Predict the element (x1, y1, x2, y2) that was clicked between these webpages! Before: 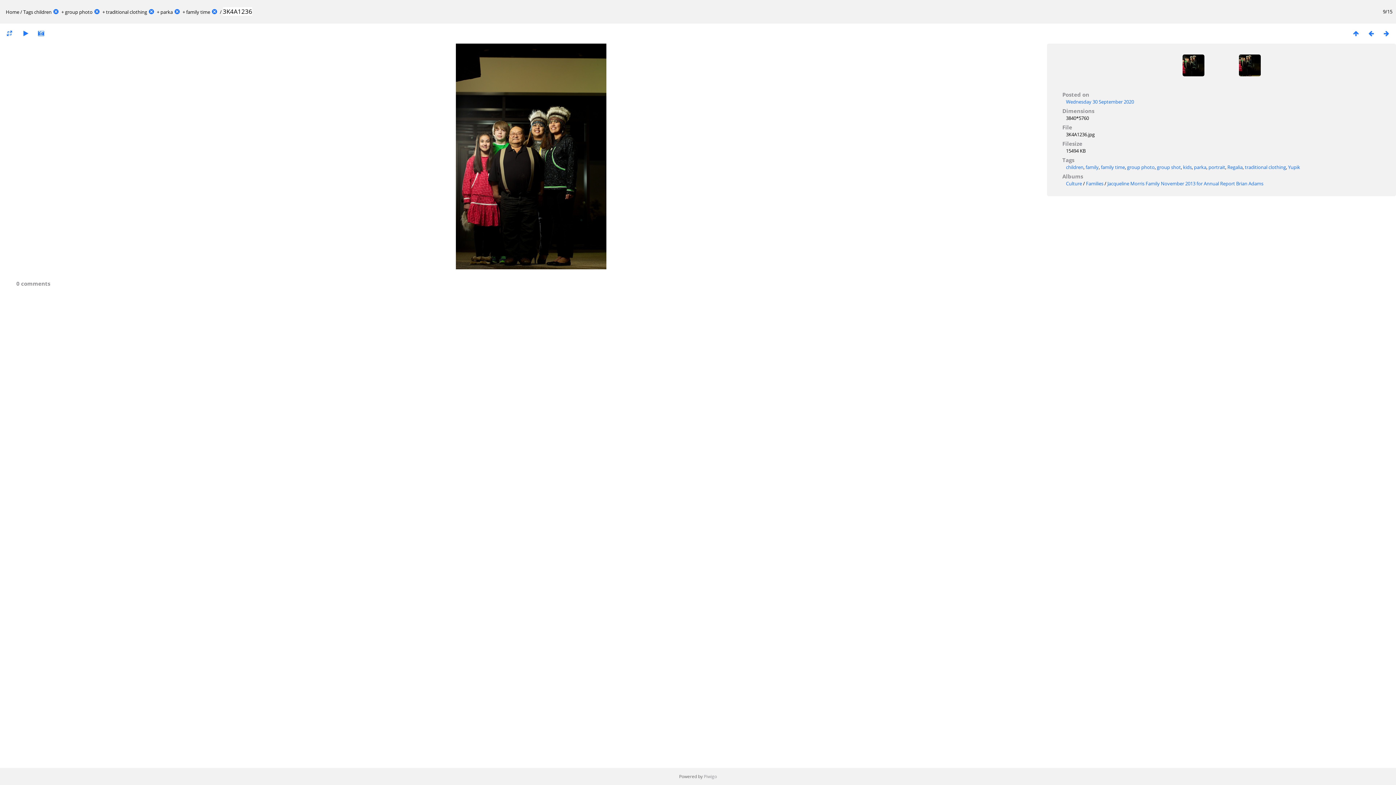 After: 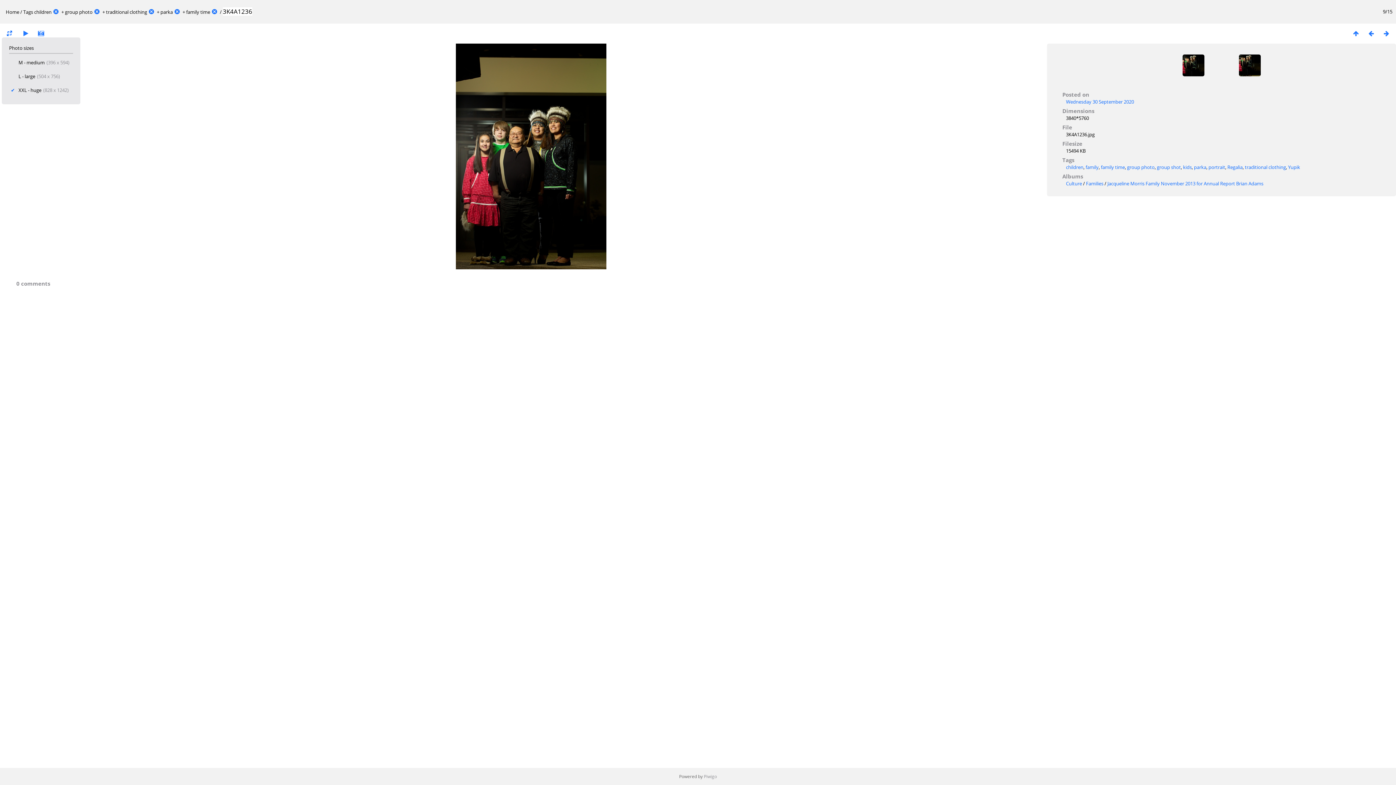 Action: bbox: (1, 29, 17, 37)